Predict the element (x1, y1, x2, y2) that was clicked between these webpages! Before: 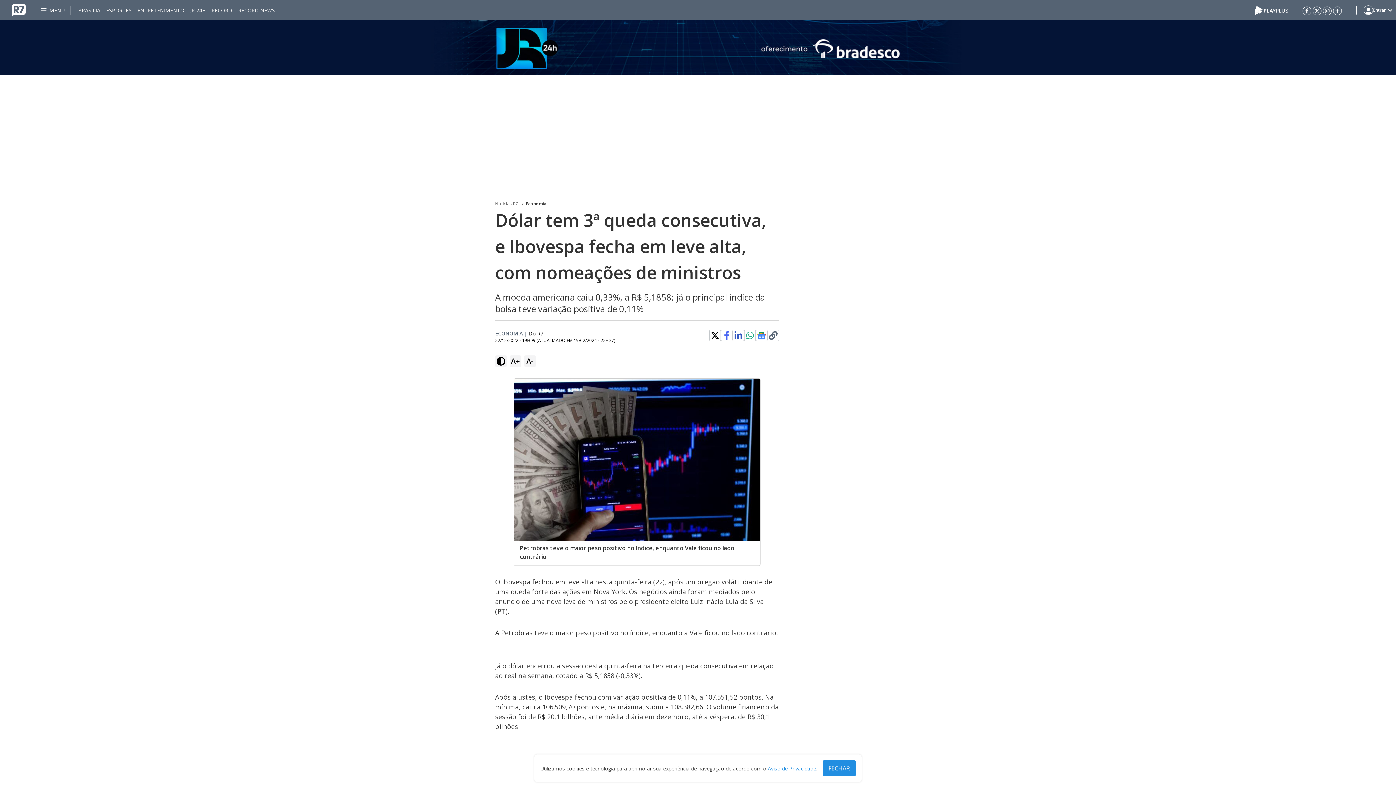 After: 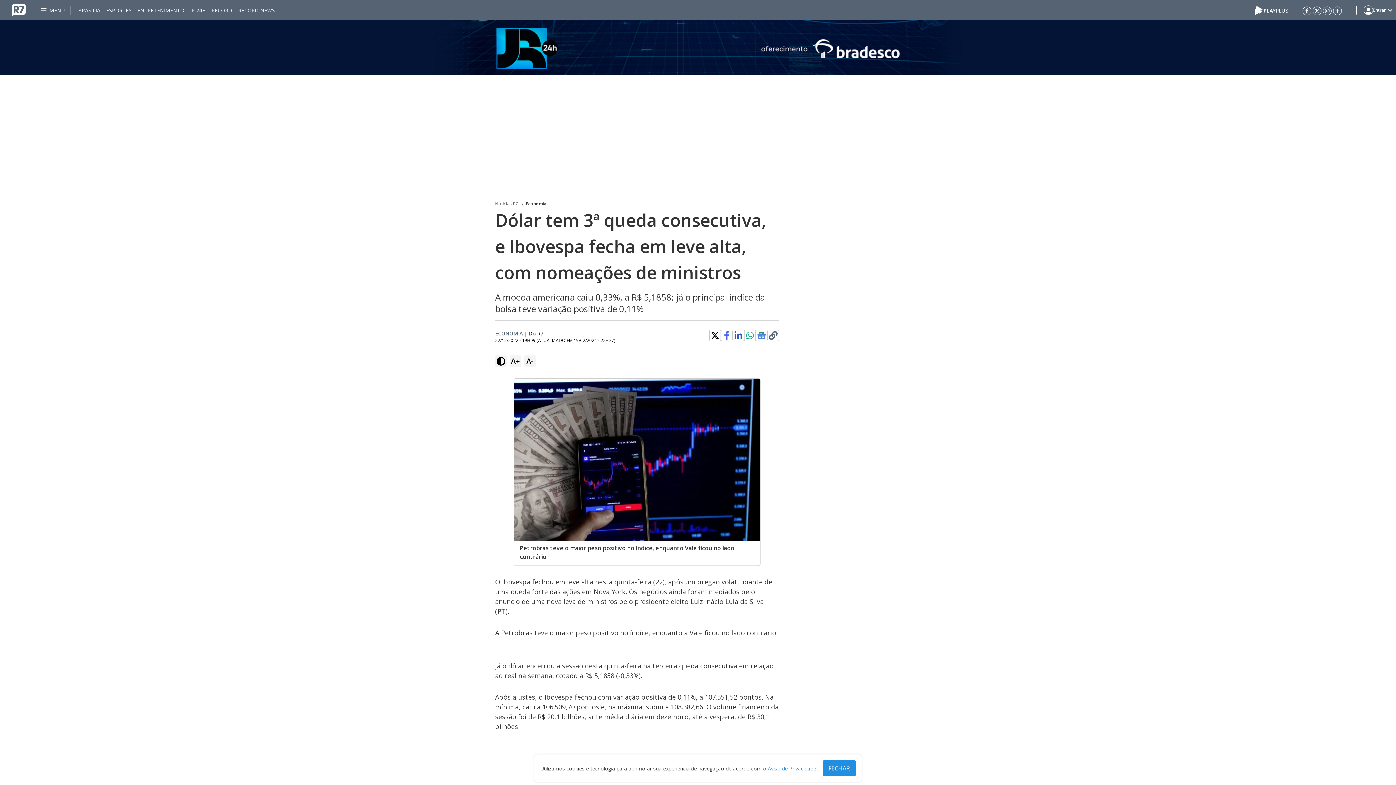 Action: bbox: (757, 330, 766, 340)